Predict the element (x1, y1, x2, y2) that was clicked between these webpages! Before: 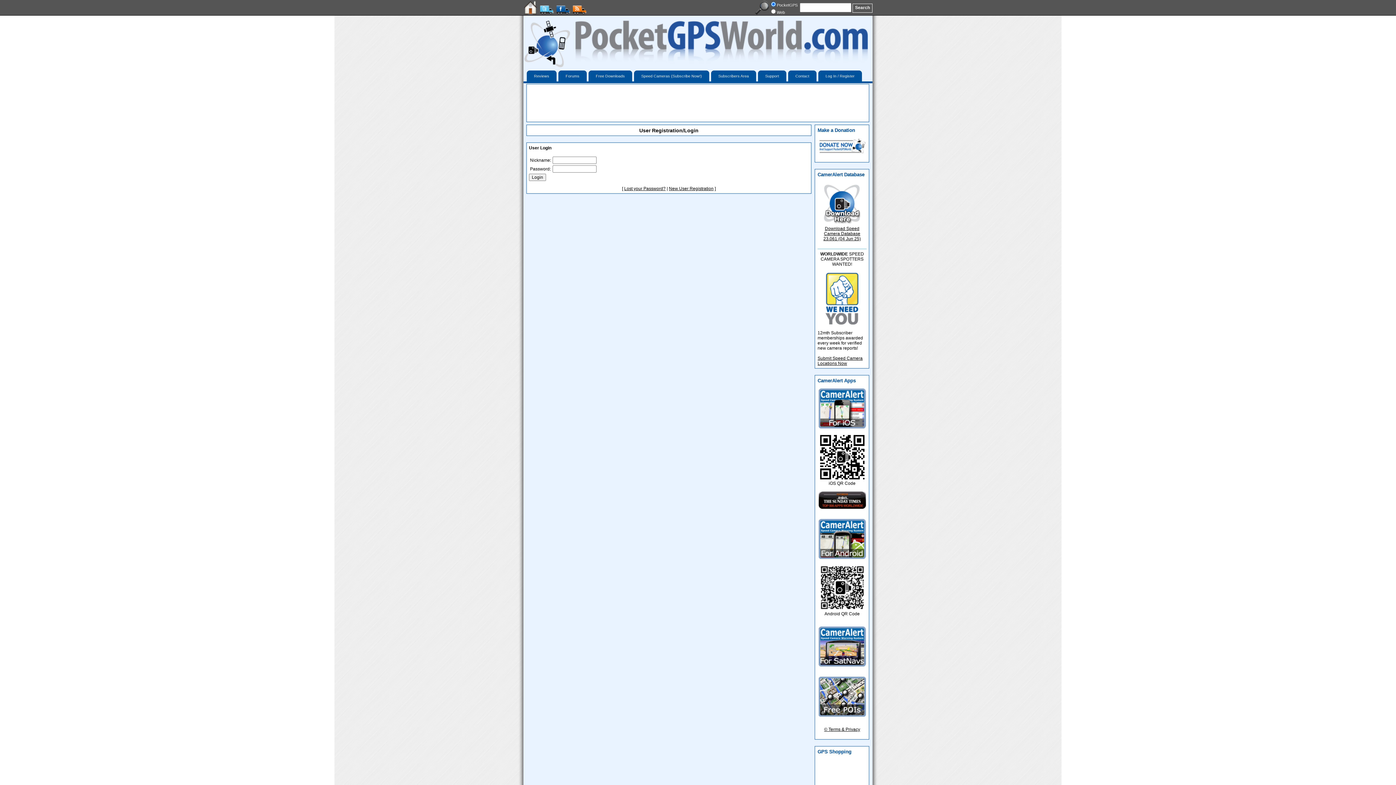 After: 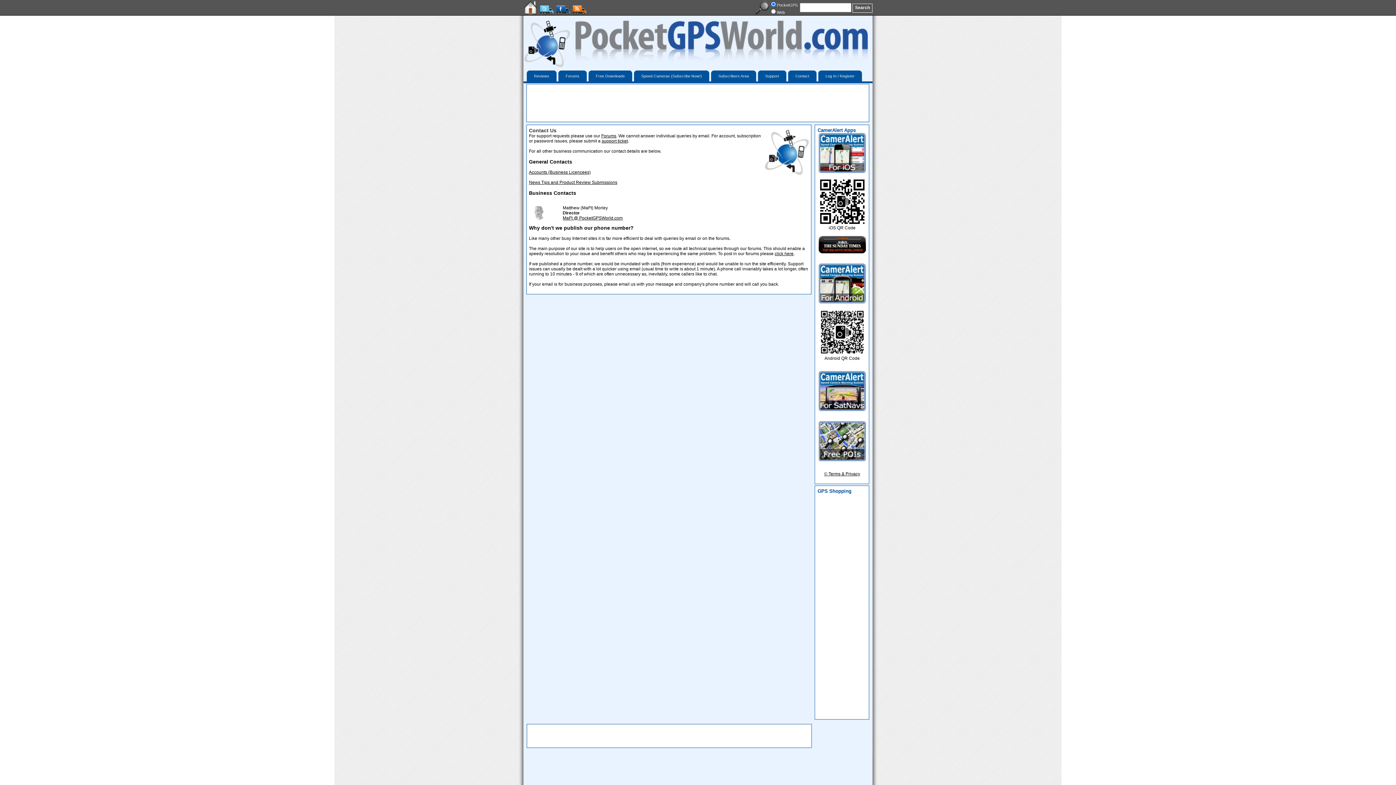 Action: bbox: (788, 70, 816, 81) label: Contact